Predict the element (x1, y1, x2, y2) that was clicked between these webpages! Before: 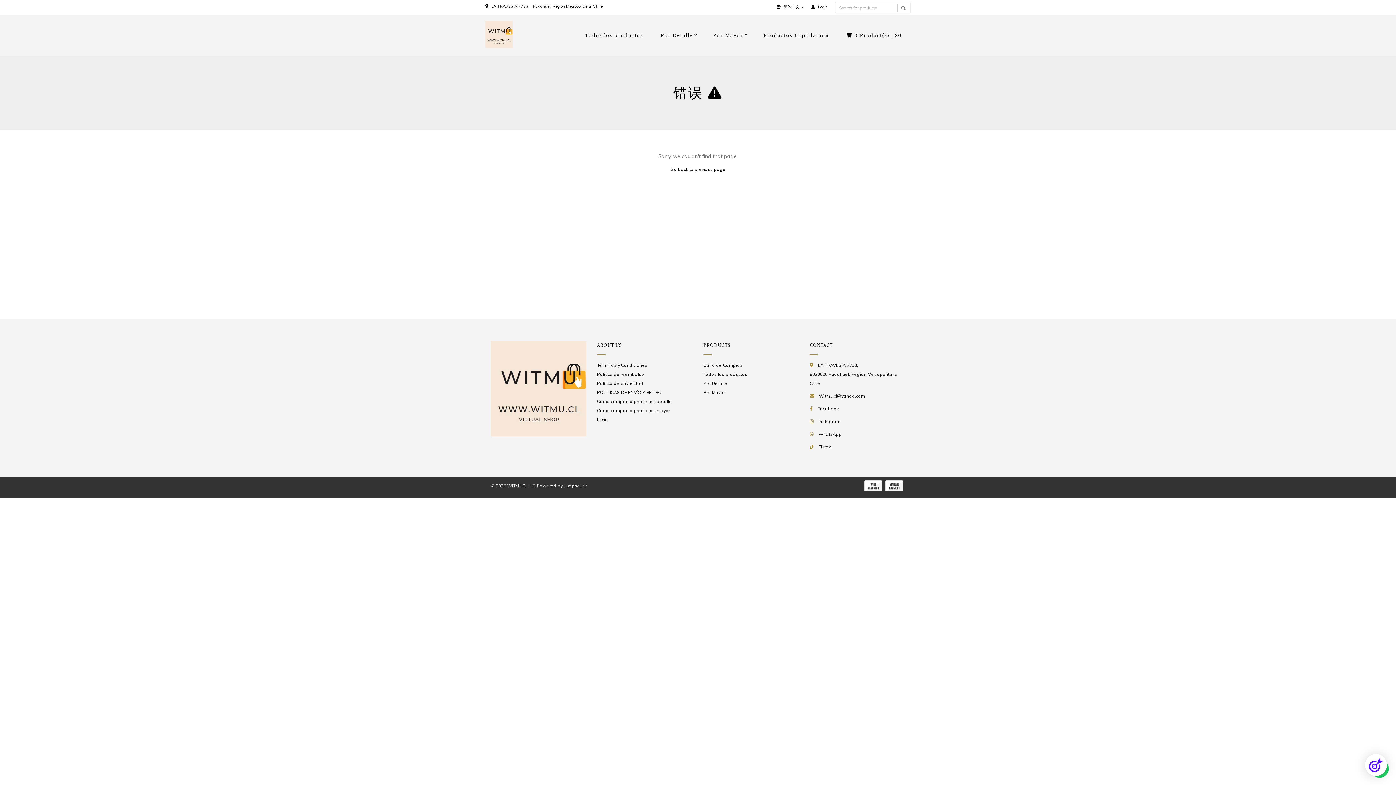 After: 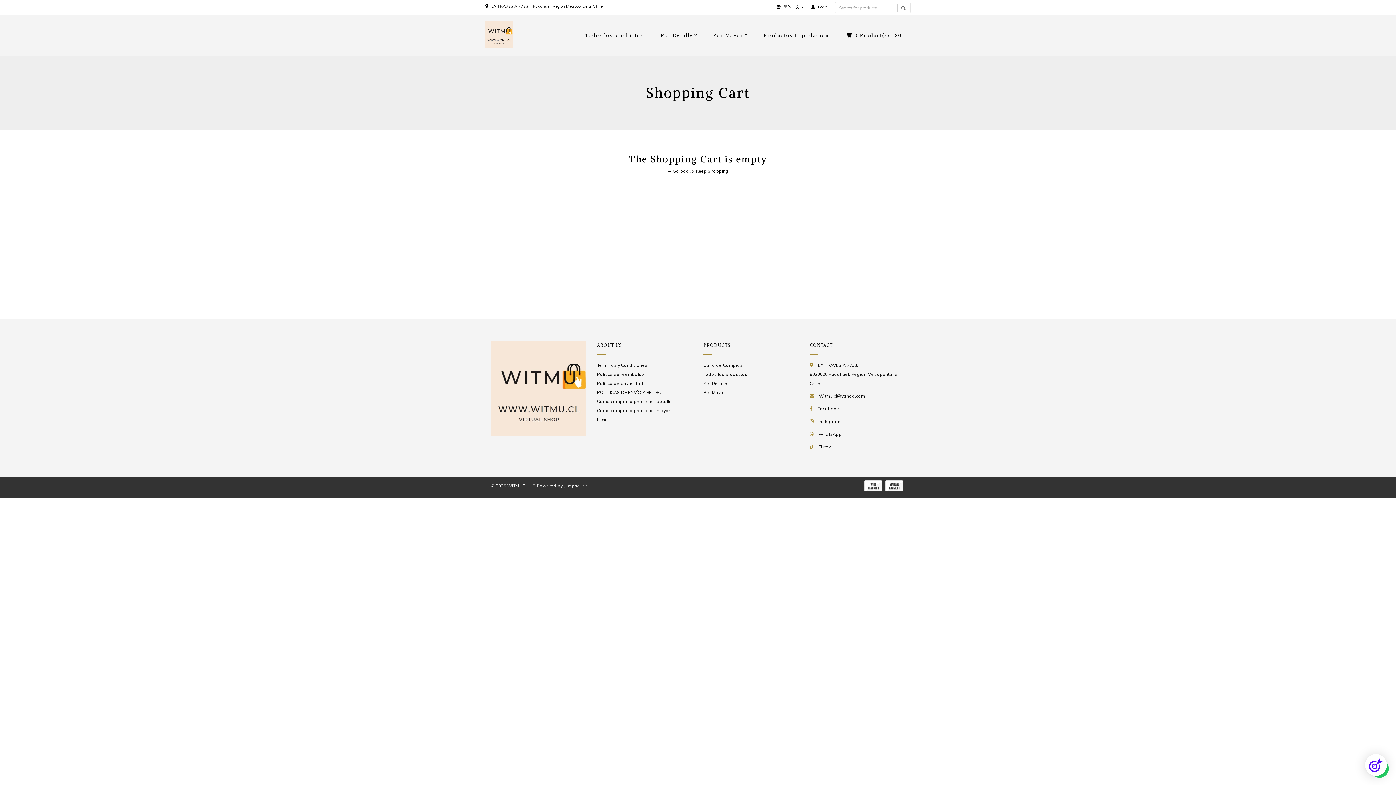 Action: bbox: (837, 15, 910, 56) label:  0 Product(s) | $0